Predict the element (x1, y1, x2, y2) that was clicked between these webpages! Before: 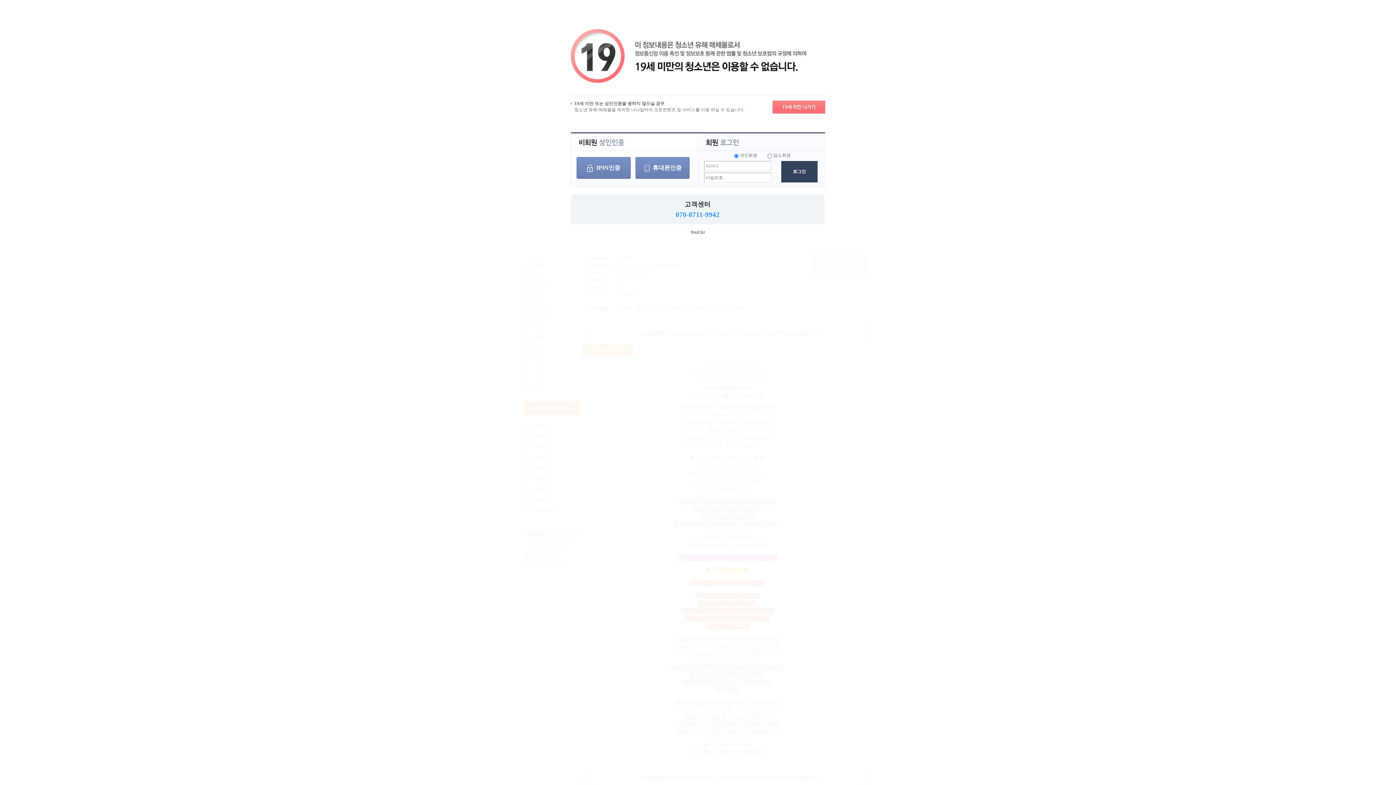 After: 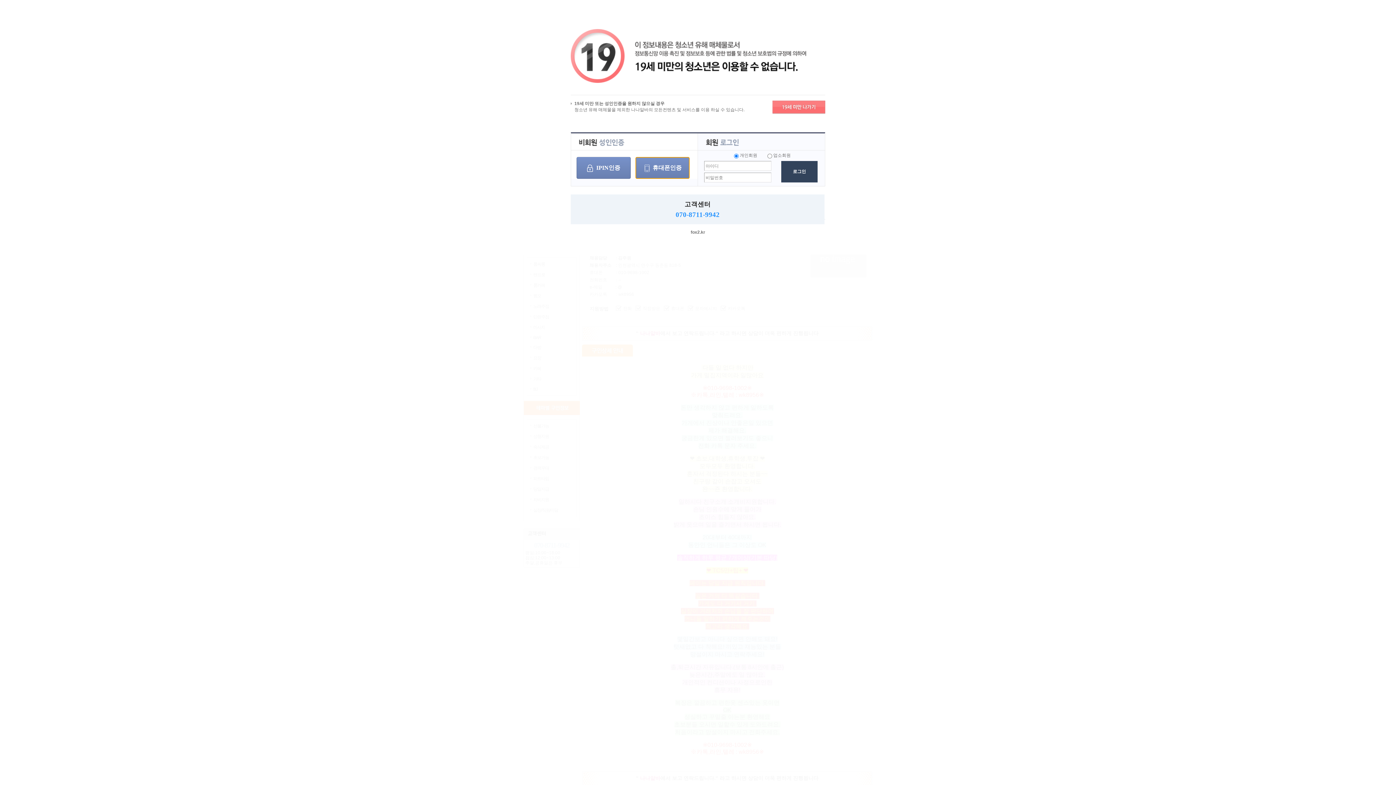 Action: bbox: (635, 157, 689, 178) label: 휴대폰인증